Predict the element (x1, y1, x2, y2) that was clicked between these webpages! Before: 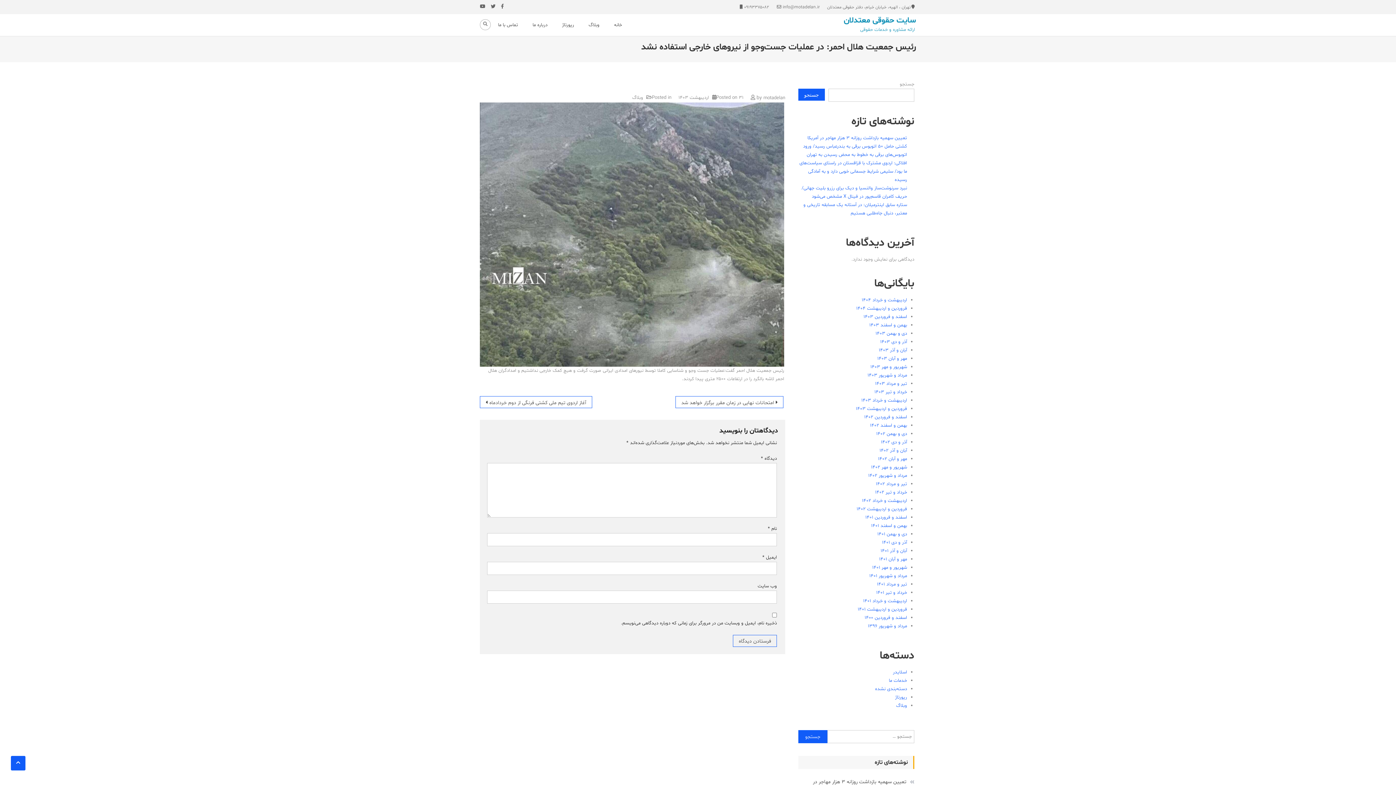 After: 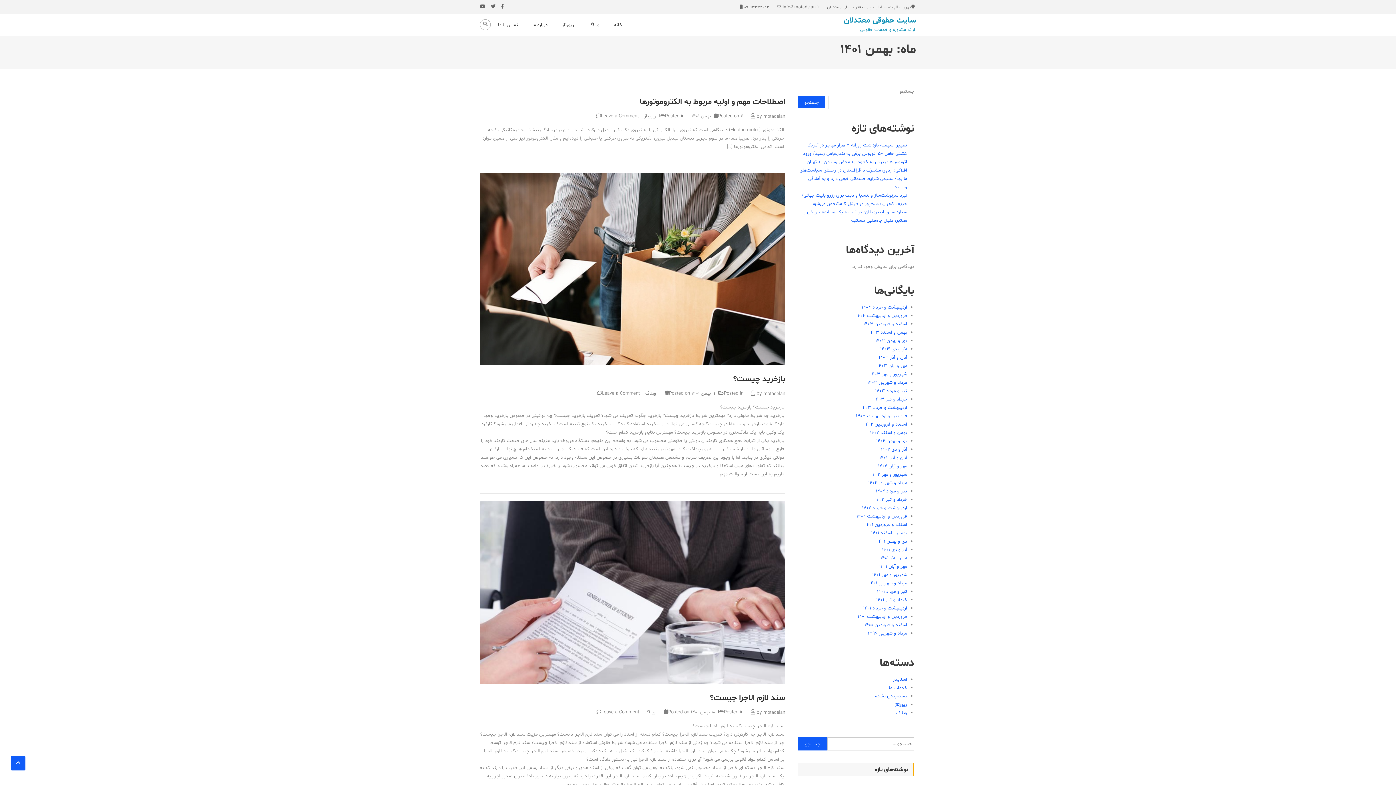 Action: bbox: (877, 531, 907, 537) label: دی و بهمن ۱۴۰۱